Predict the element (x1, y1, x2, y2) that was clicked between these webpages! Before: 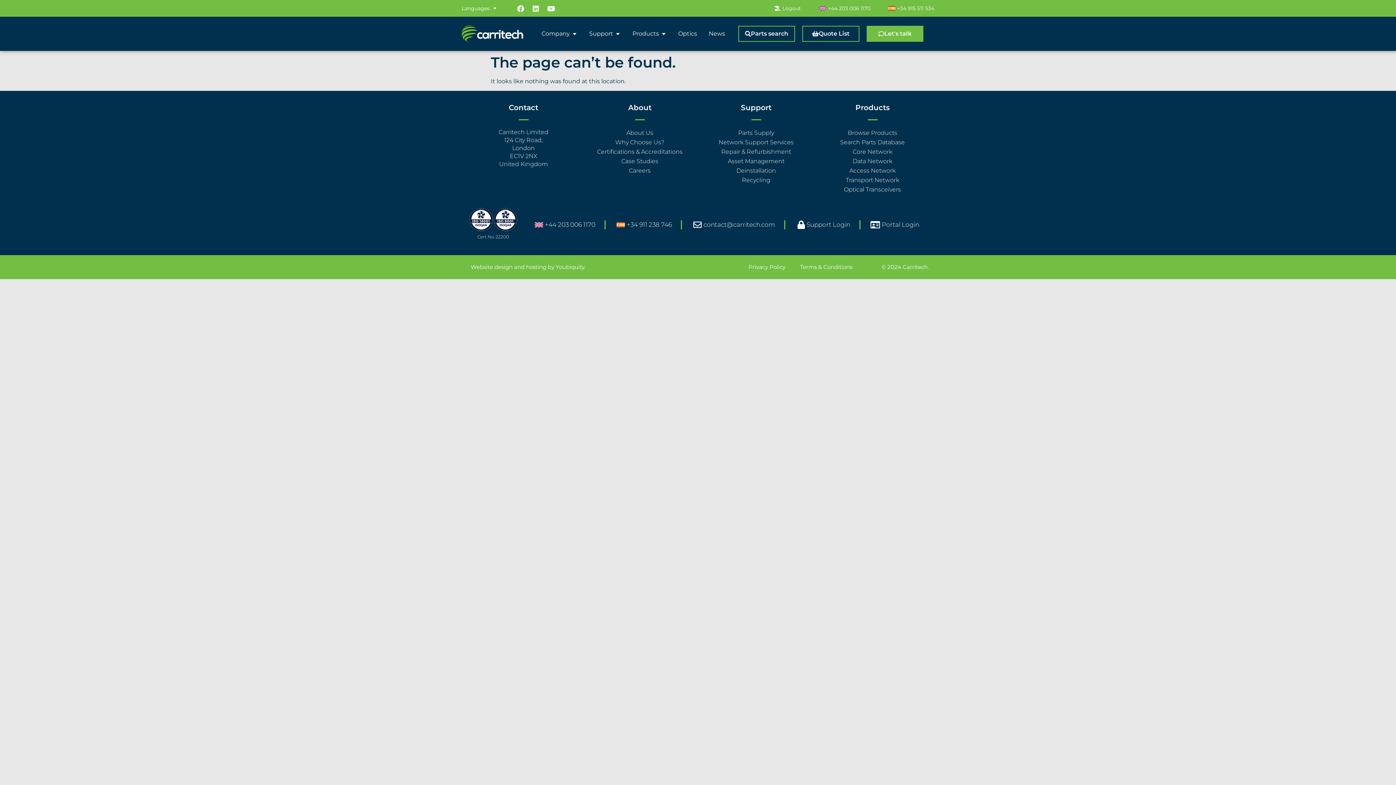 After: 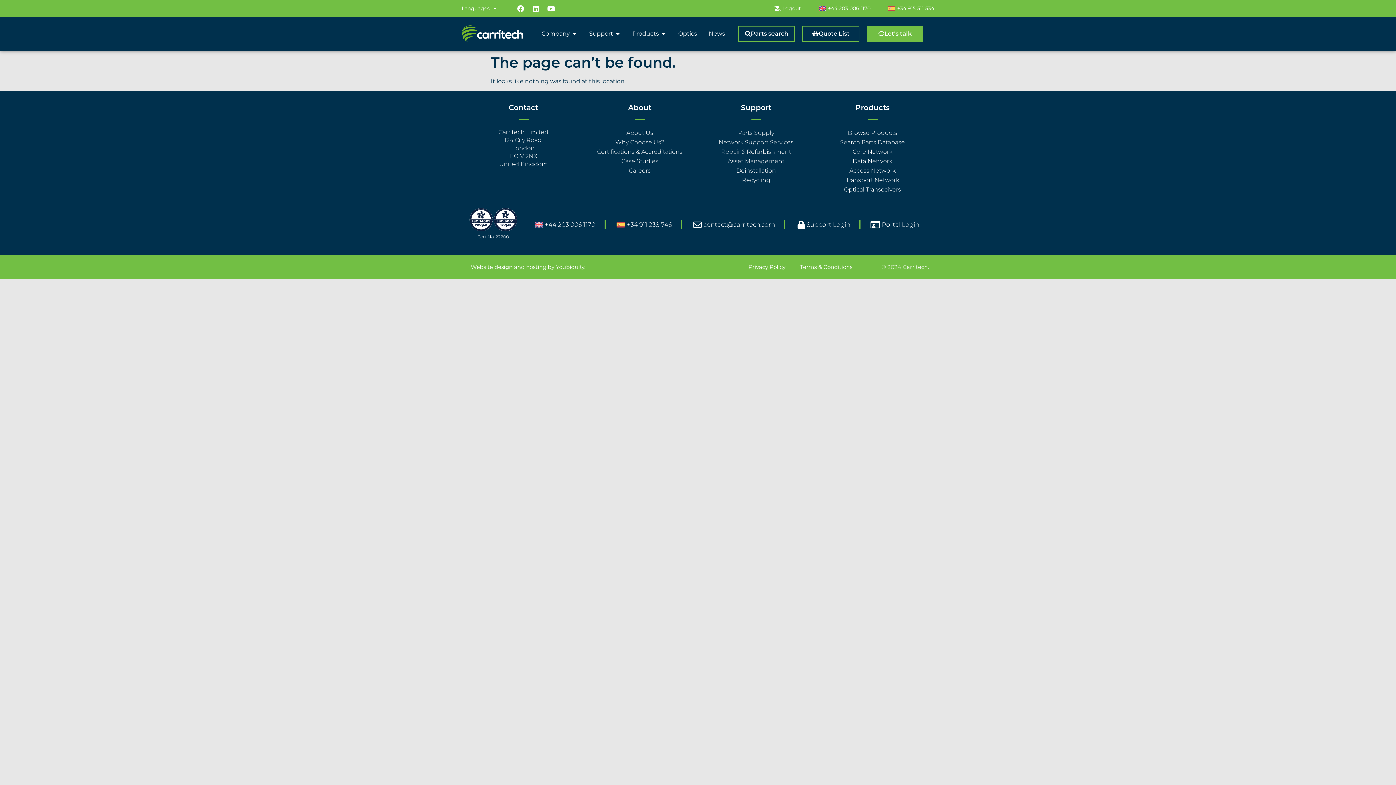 Action: bbox: (469, 207, 493, 232)